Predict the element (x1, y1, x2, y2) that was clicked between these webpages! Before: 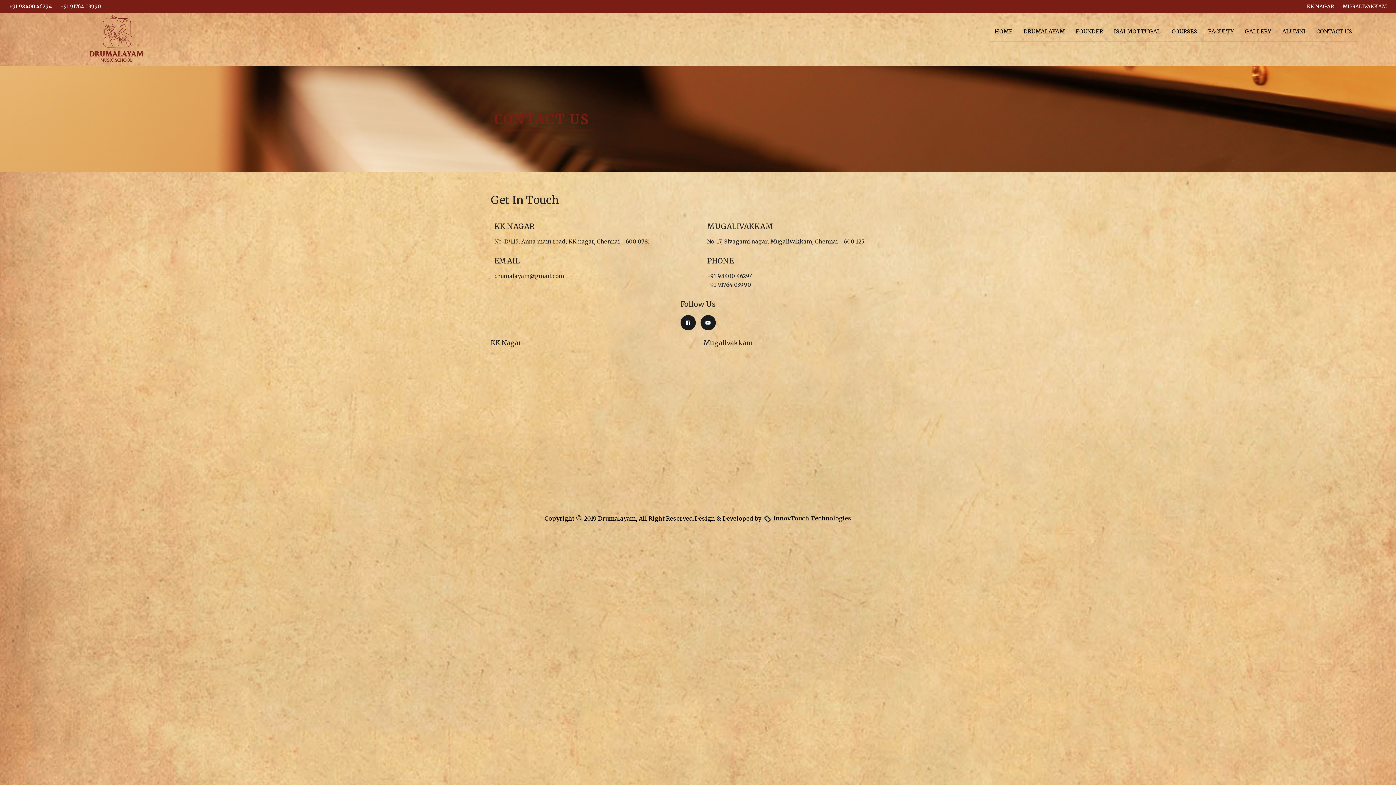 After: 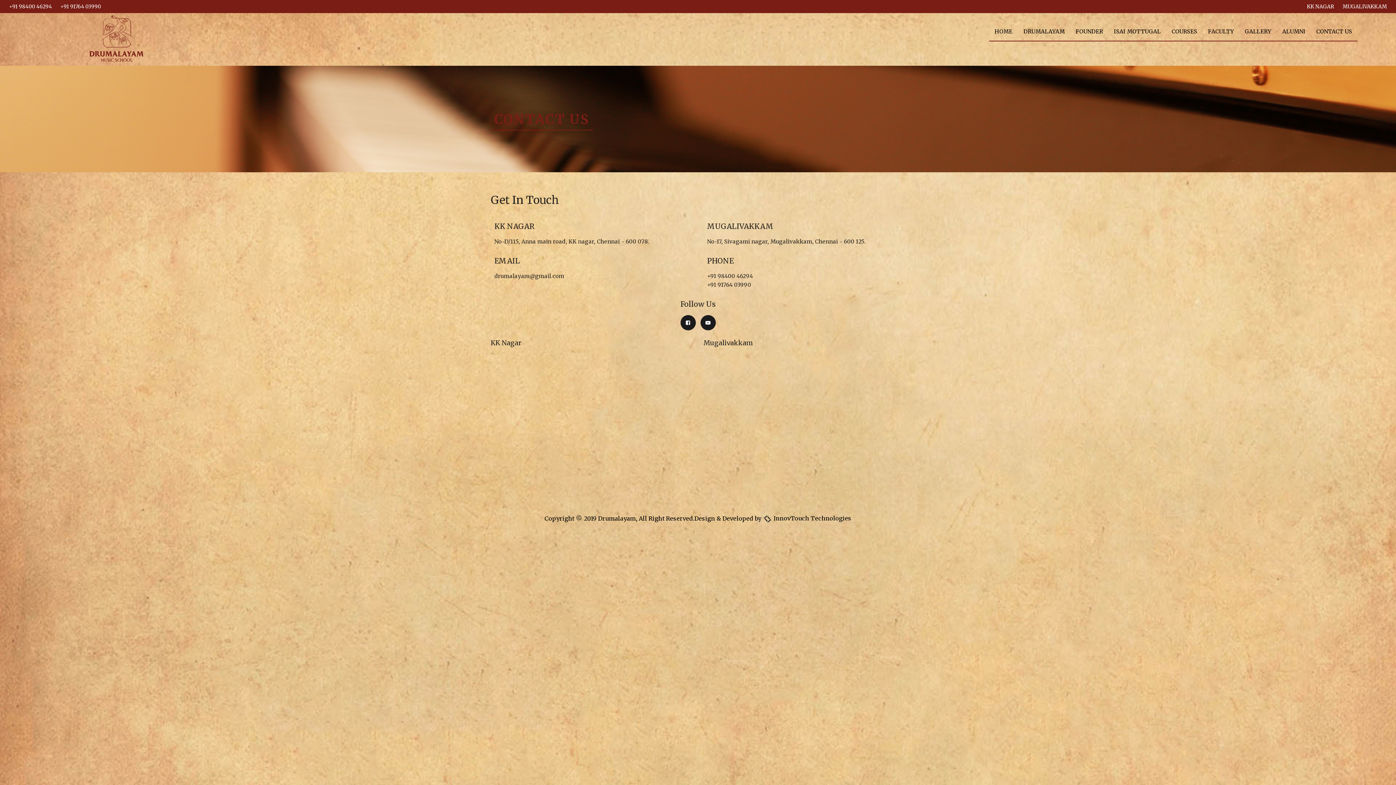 Action: bbox: (700, 315, 715, 330)